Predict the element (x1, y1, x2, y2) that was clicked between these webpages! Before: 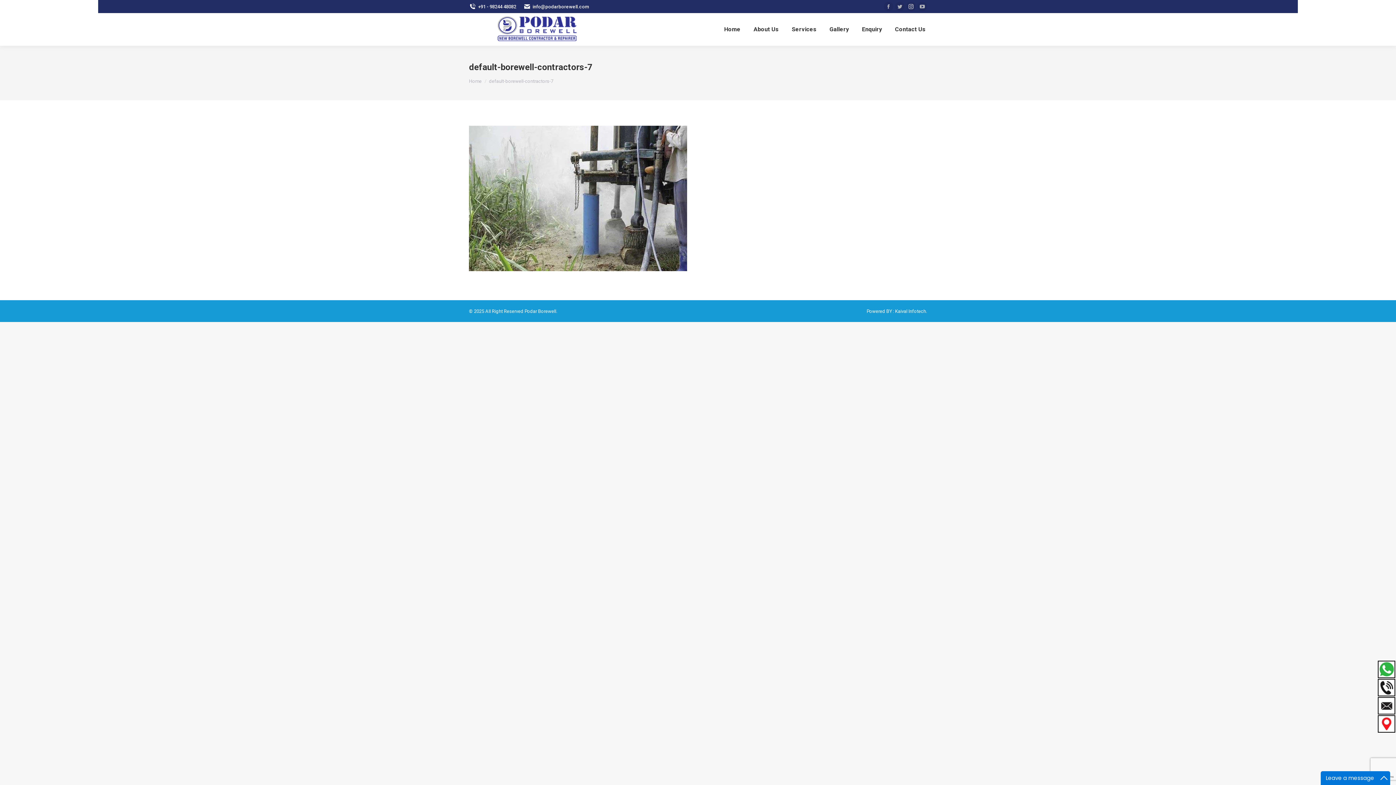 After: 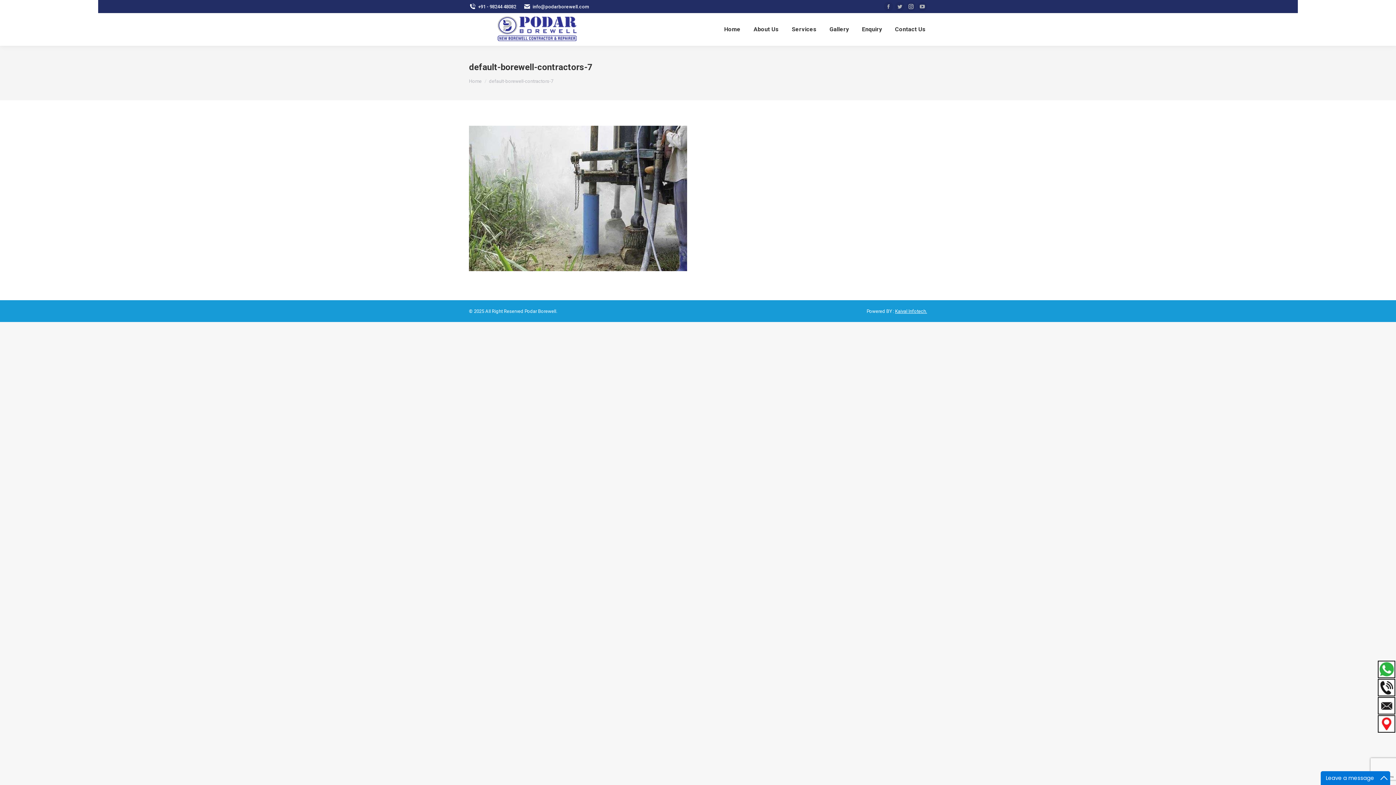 Action: label: Kaival Infotech. bbox: (895, 308, 927, 314)